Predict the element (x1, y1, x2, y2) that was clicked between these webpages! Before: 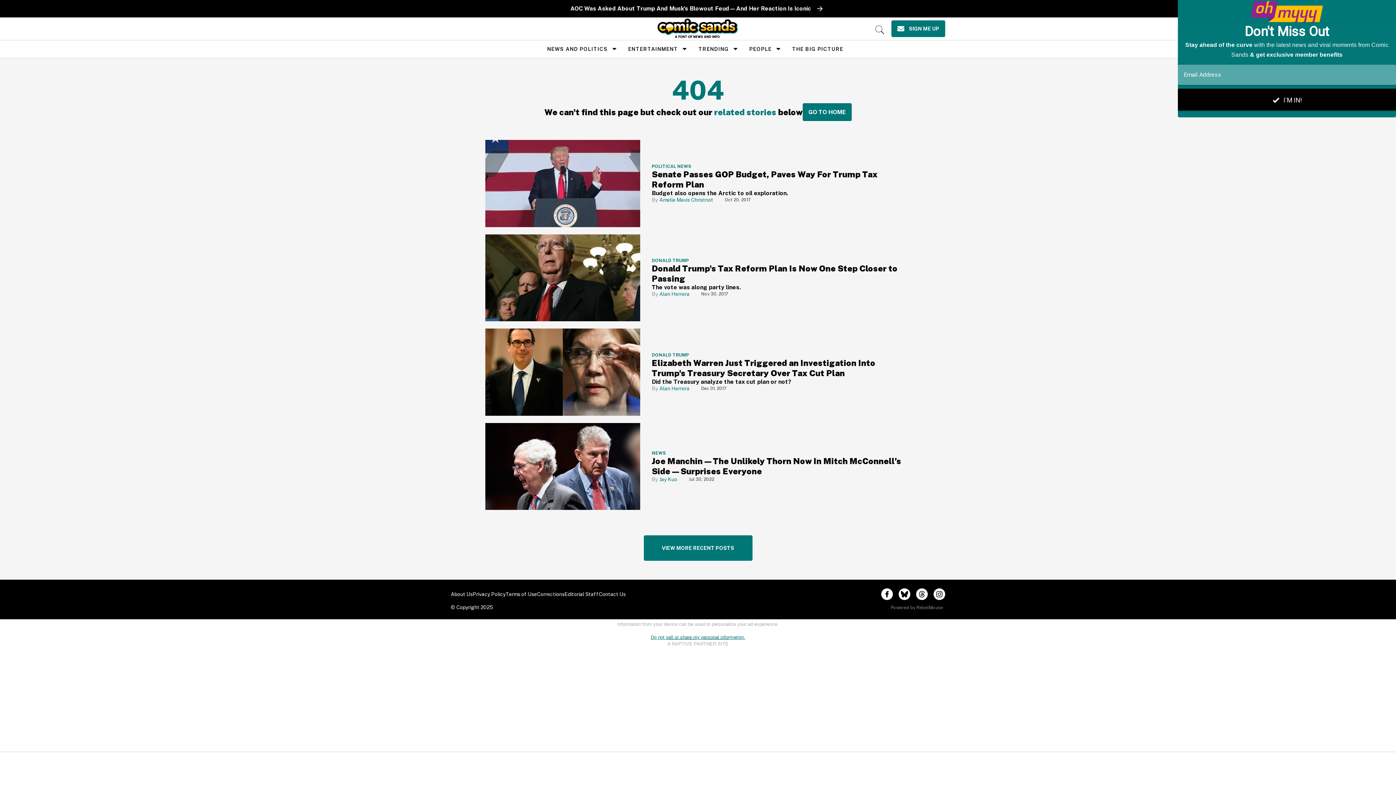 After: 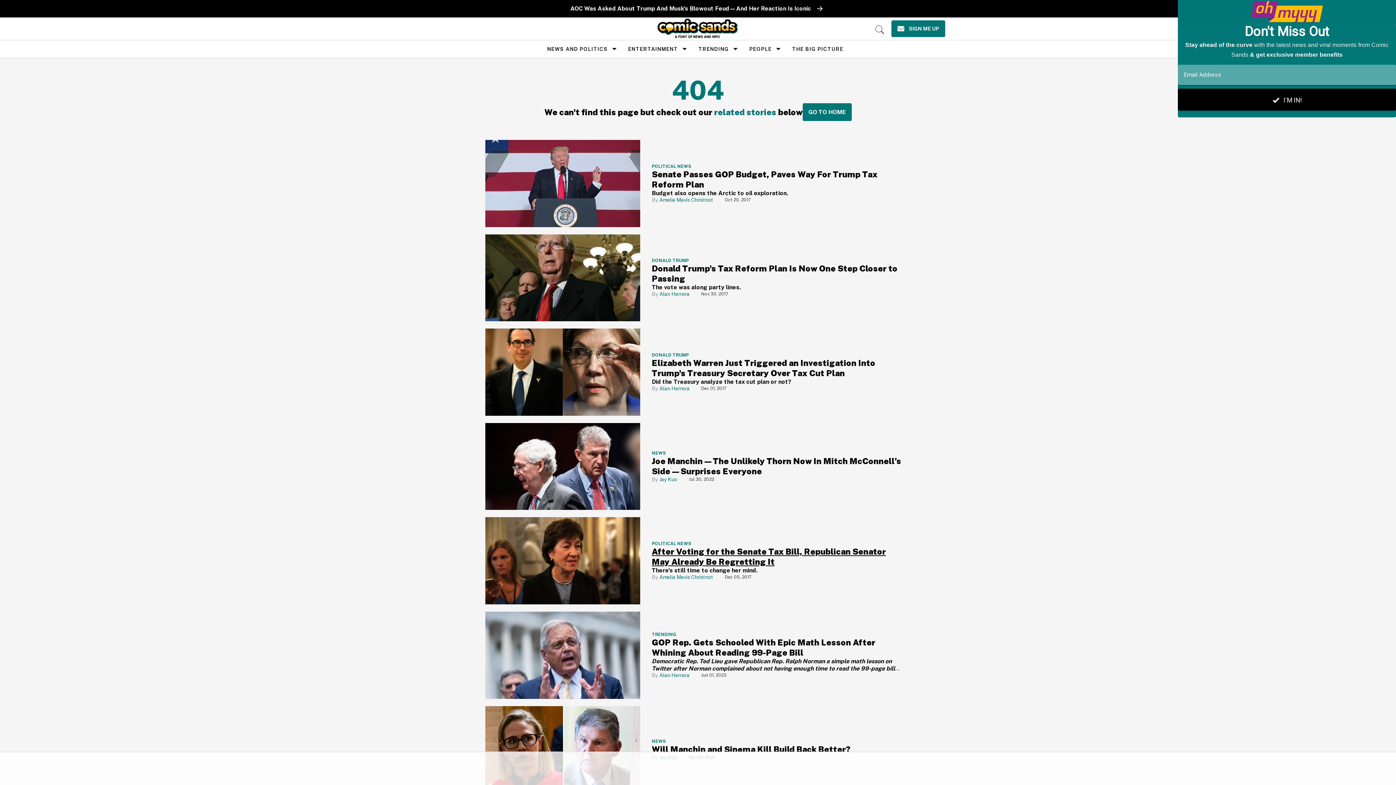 Action: label: VIEW MORE RECENT POSTS bbox: (643, 535, 752, 561)